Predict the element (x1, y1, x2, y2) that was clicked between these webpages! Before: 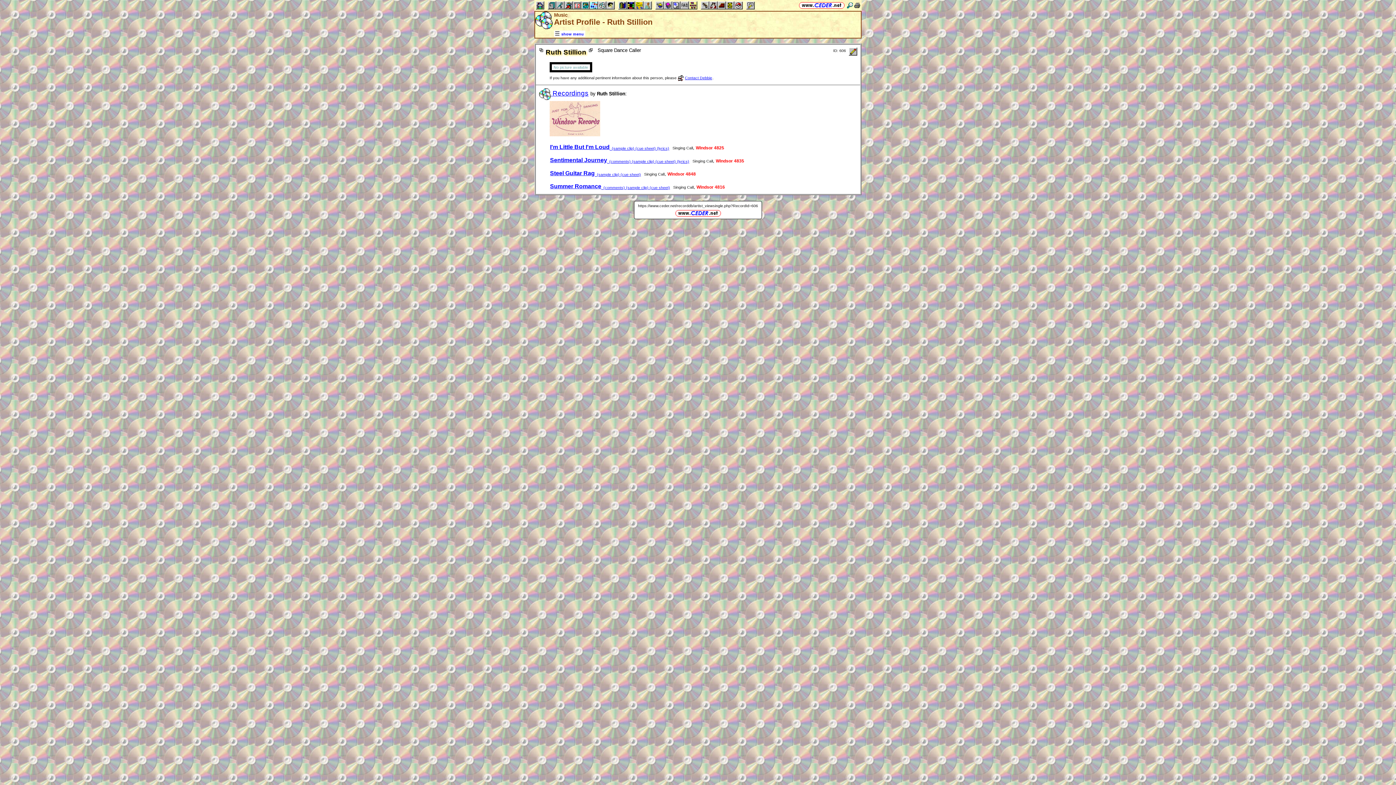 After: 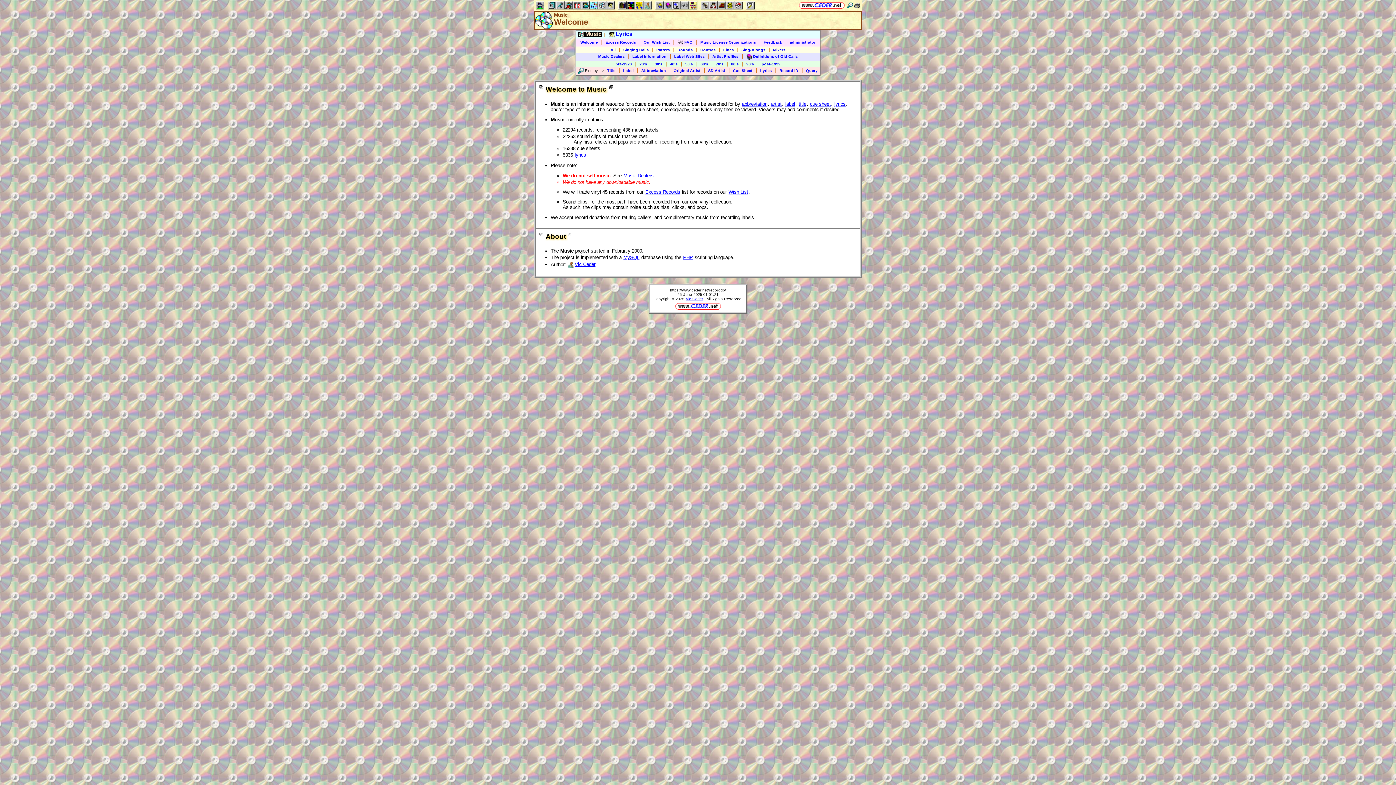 Action: bbox: (535, 17, 552, 22)